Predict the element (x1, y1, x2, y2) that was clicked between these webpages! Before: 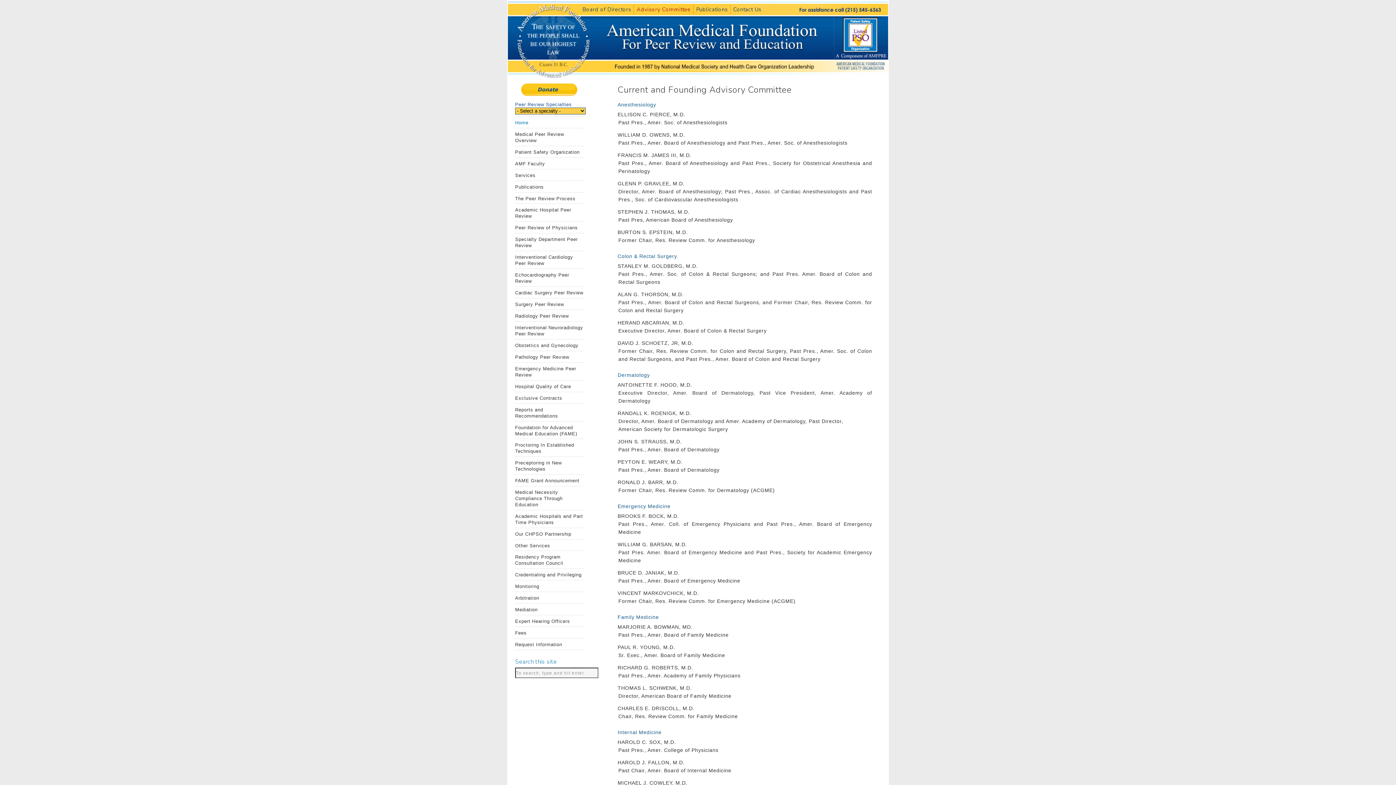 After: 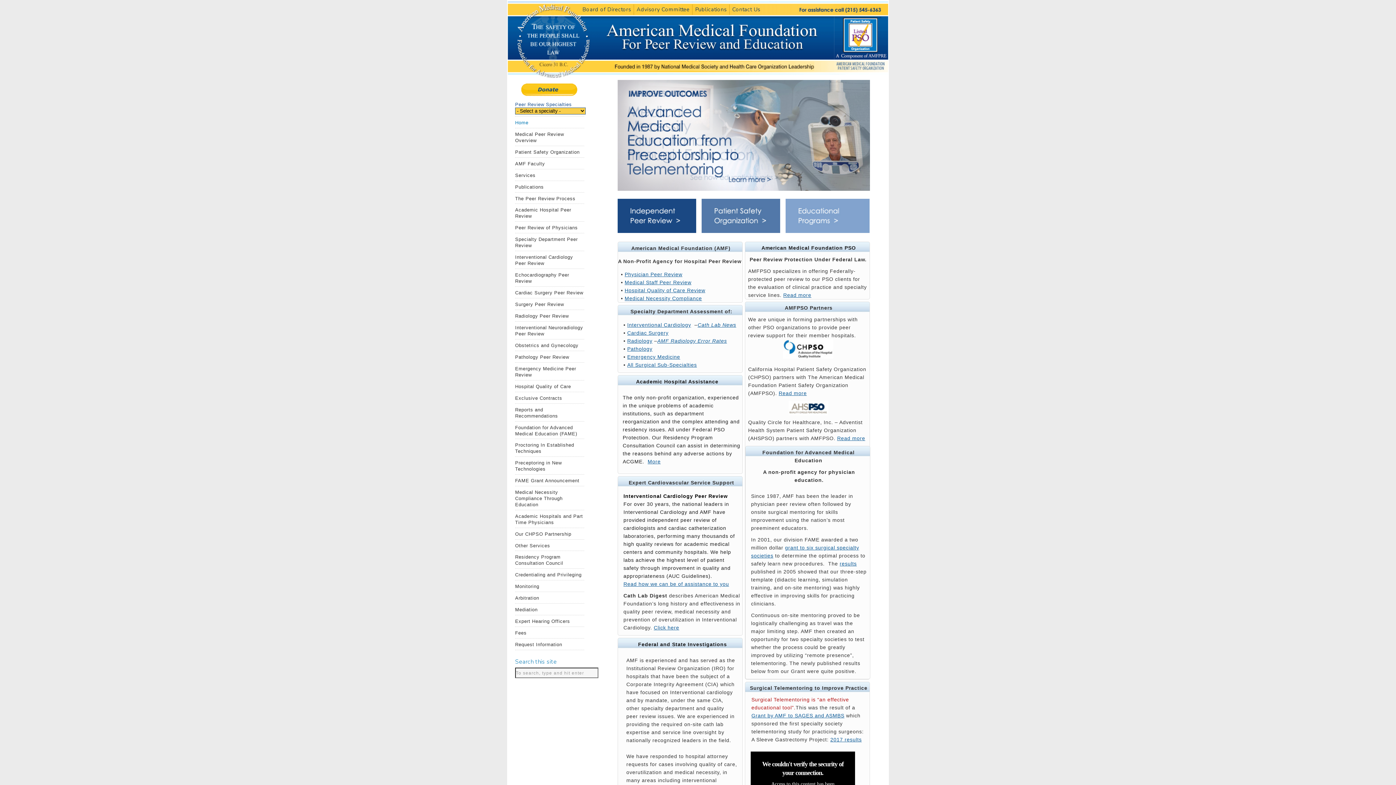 Action: bbox: (614, 61, 814, 70) label: American Medical Foundation for Peer Review and Education